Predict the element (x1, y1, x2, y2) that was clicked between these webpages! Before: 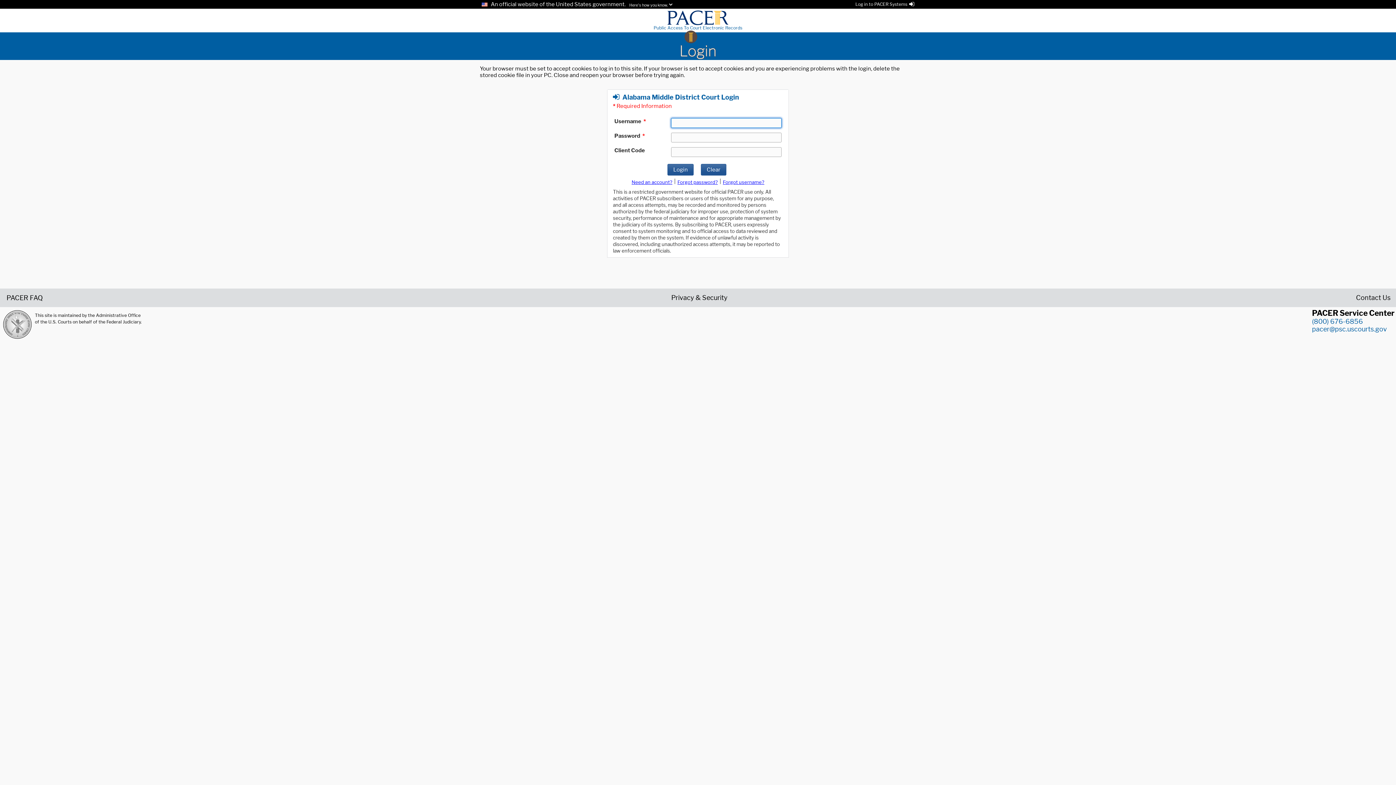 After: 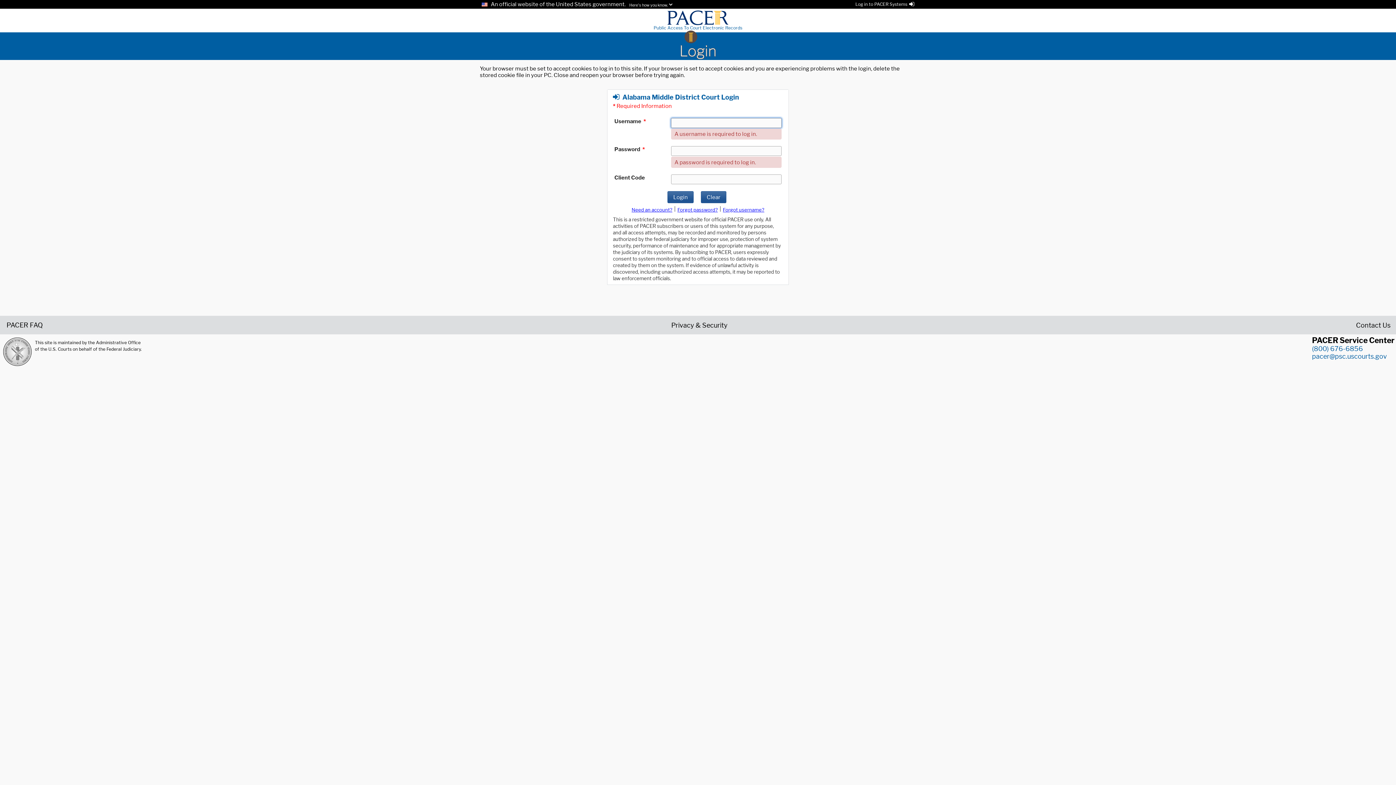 Action: bbox: (701, 163, 726, 175) label: Clear